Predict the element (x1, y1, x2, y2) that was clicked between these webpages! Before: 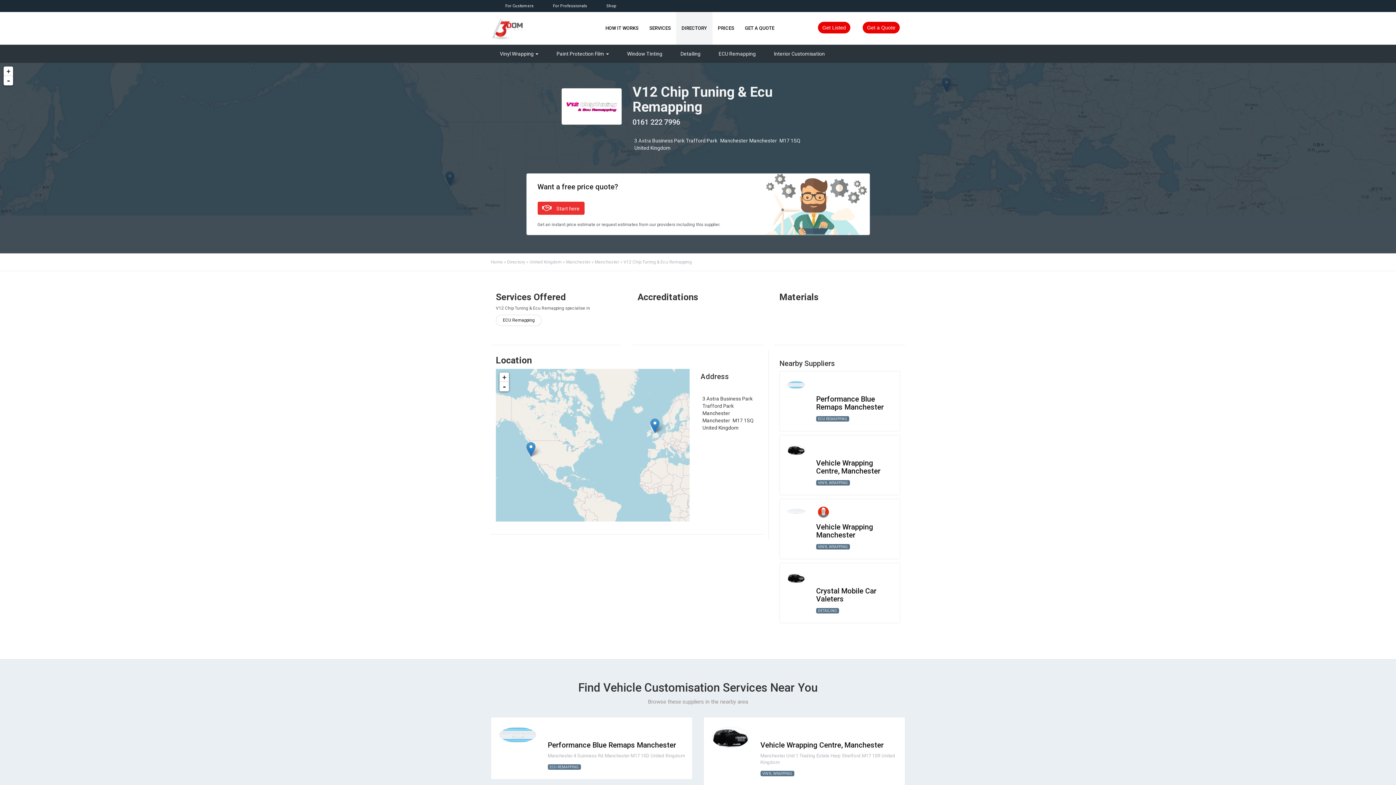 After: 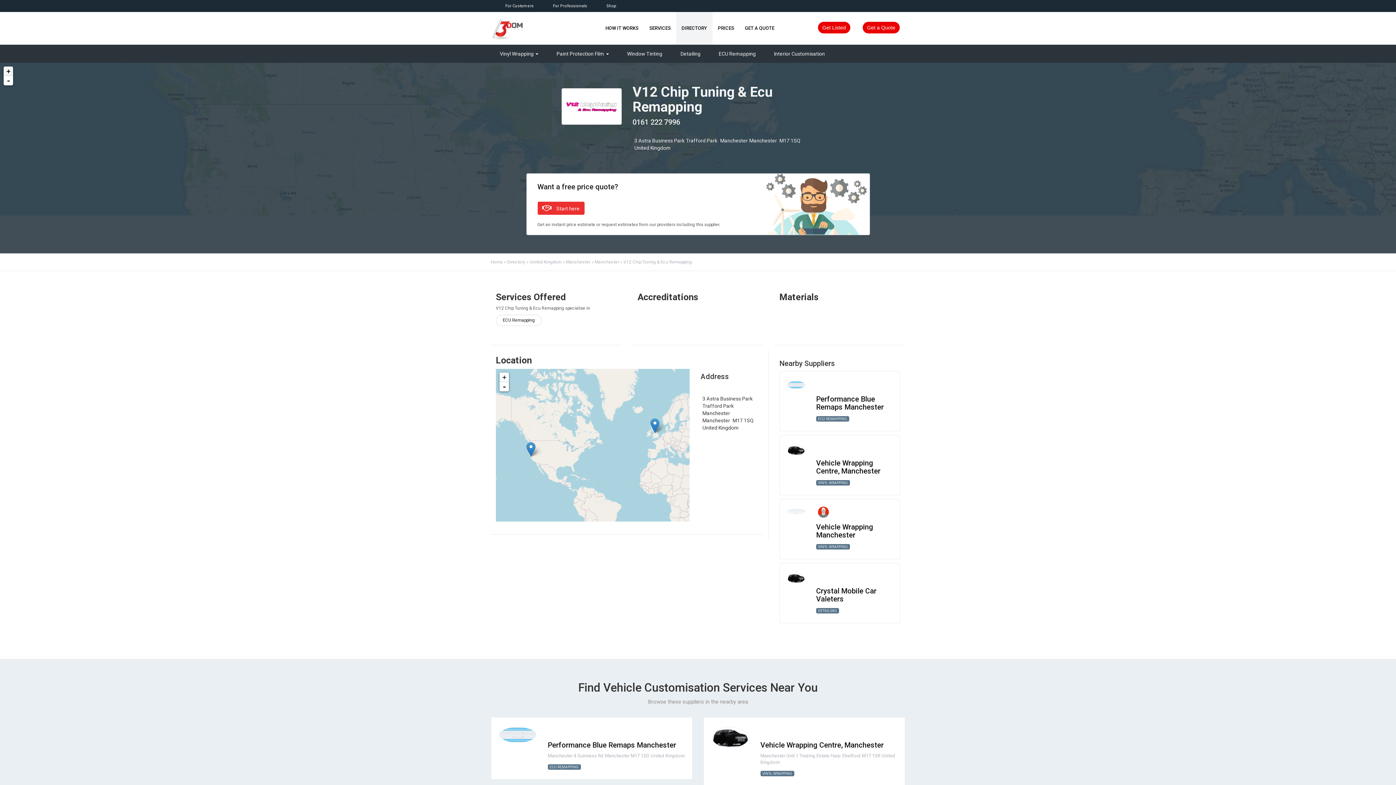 Action: bbox: (3, 66, 13, 76) label: +